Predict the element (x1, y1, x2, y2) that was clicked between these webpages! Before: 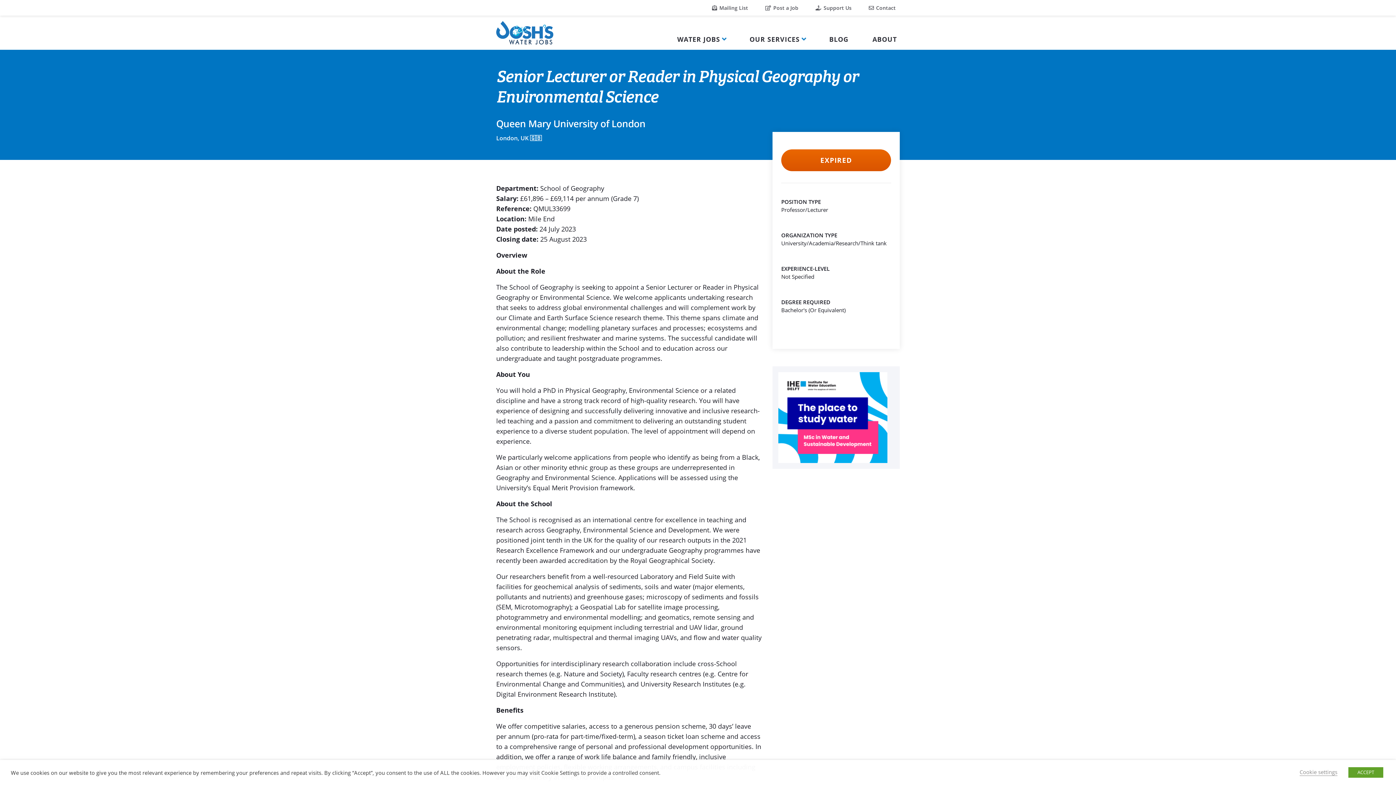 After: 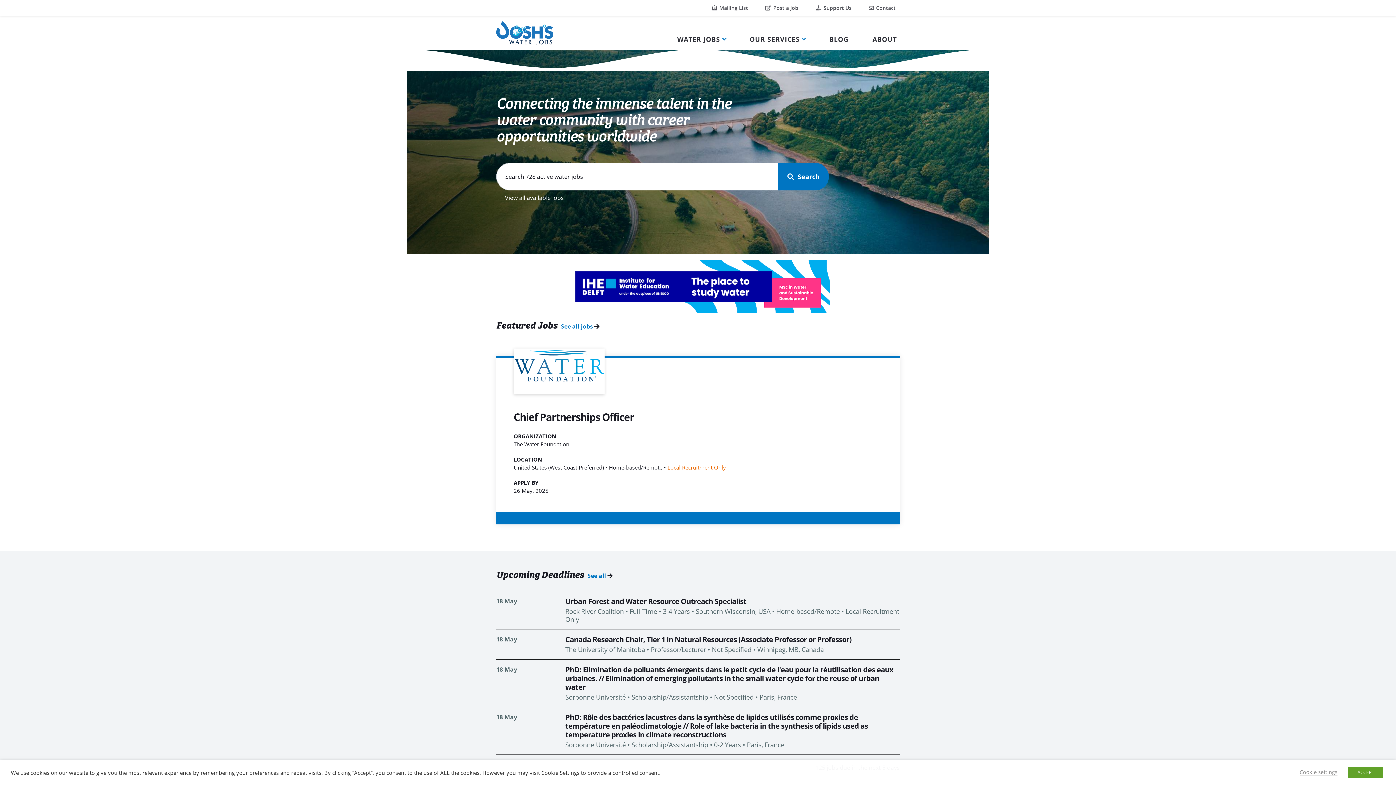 Action: bbox: (496, 27, 553, 36)